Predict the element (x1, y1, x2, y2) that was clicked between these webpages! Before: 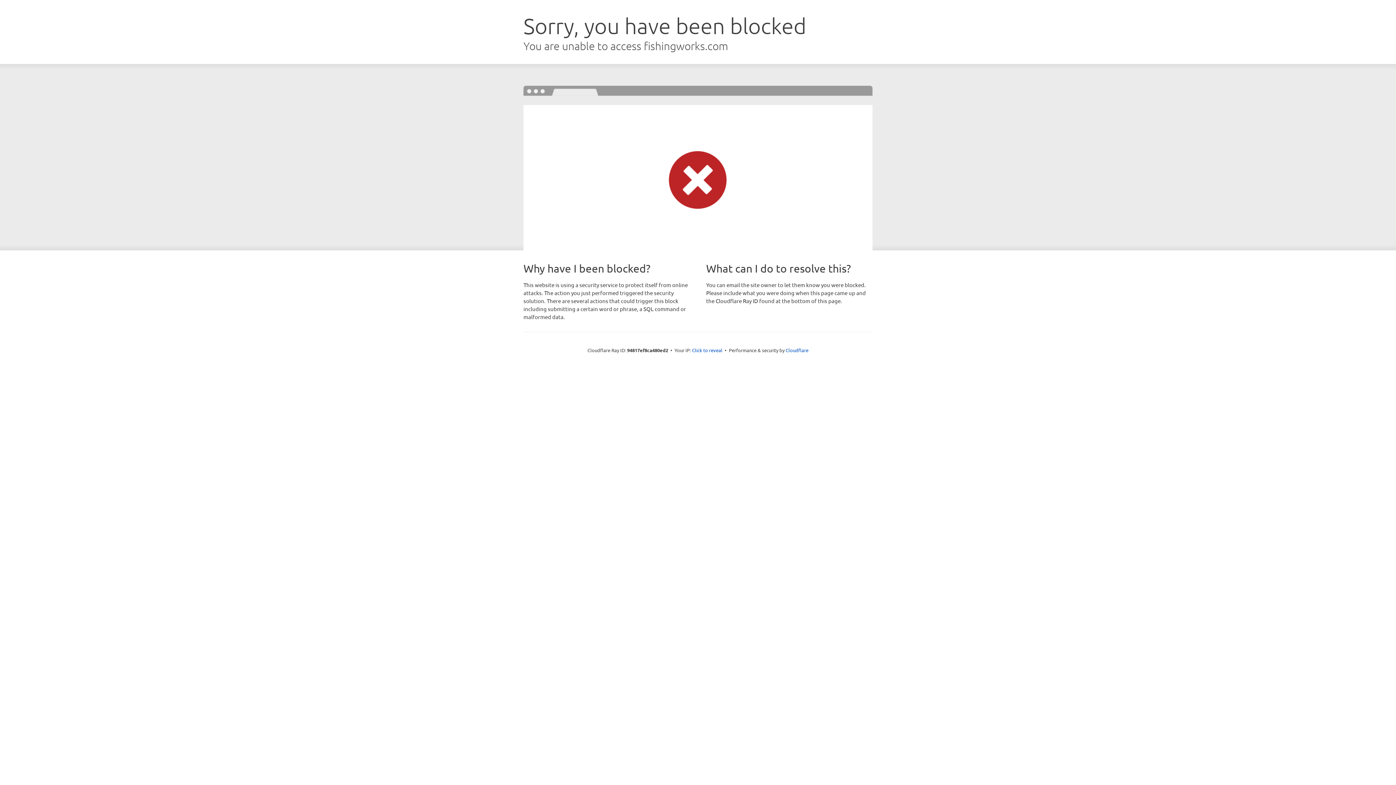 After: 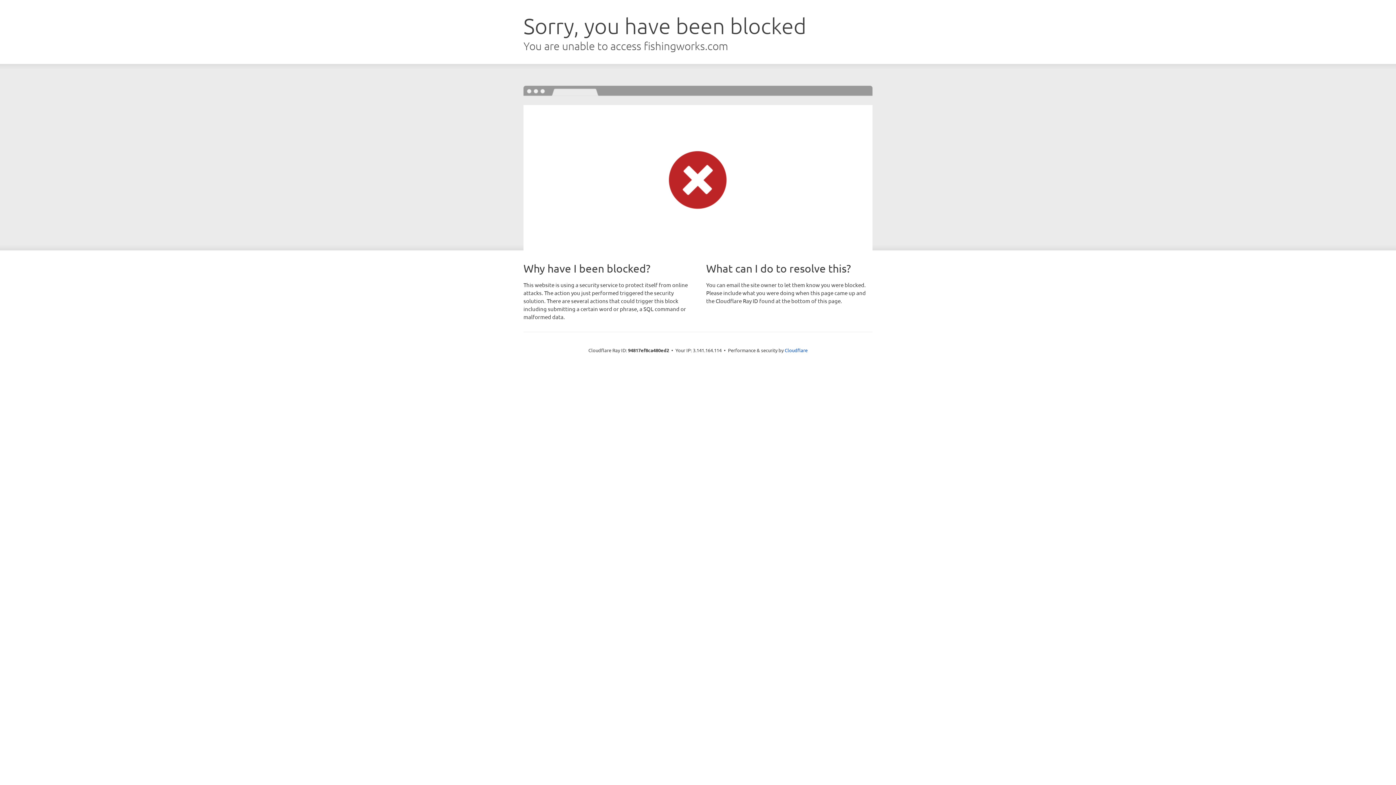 Action: bbox: (692, 346, 722, 353) label: Click to reveal